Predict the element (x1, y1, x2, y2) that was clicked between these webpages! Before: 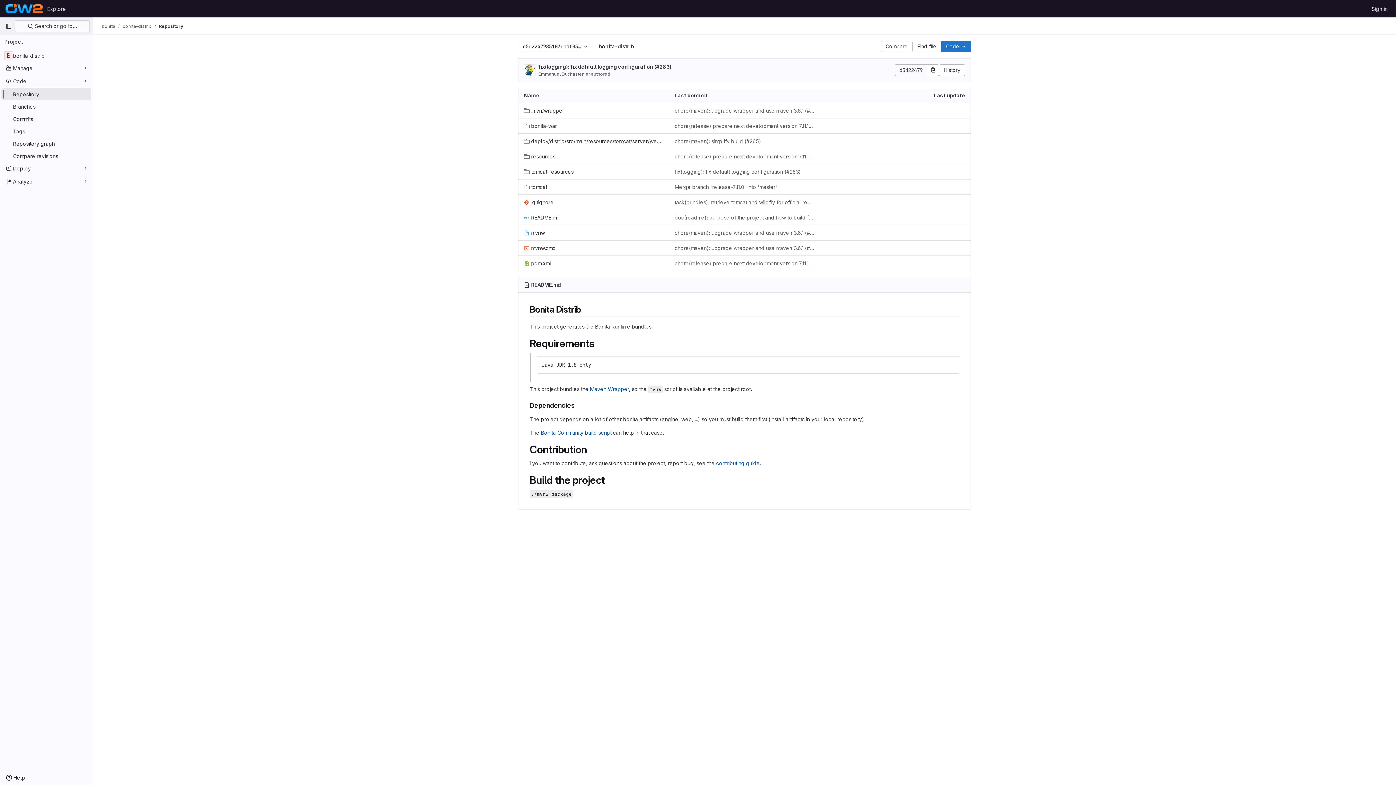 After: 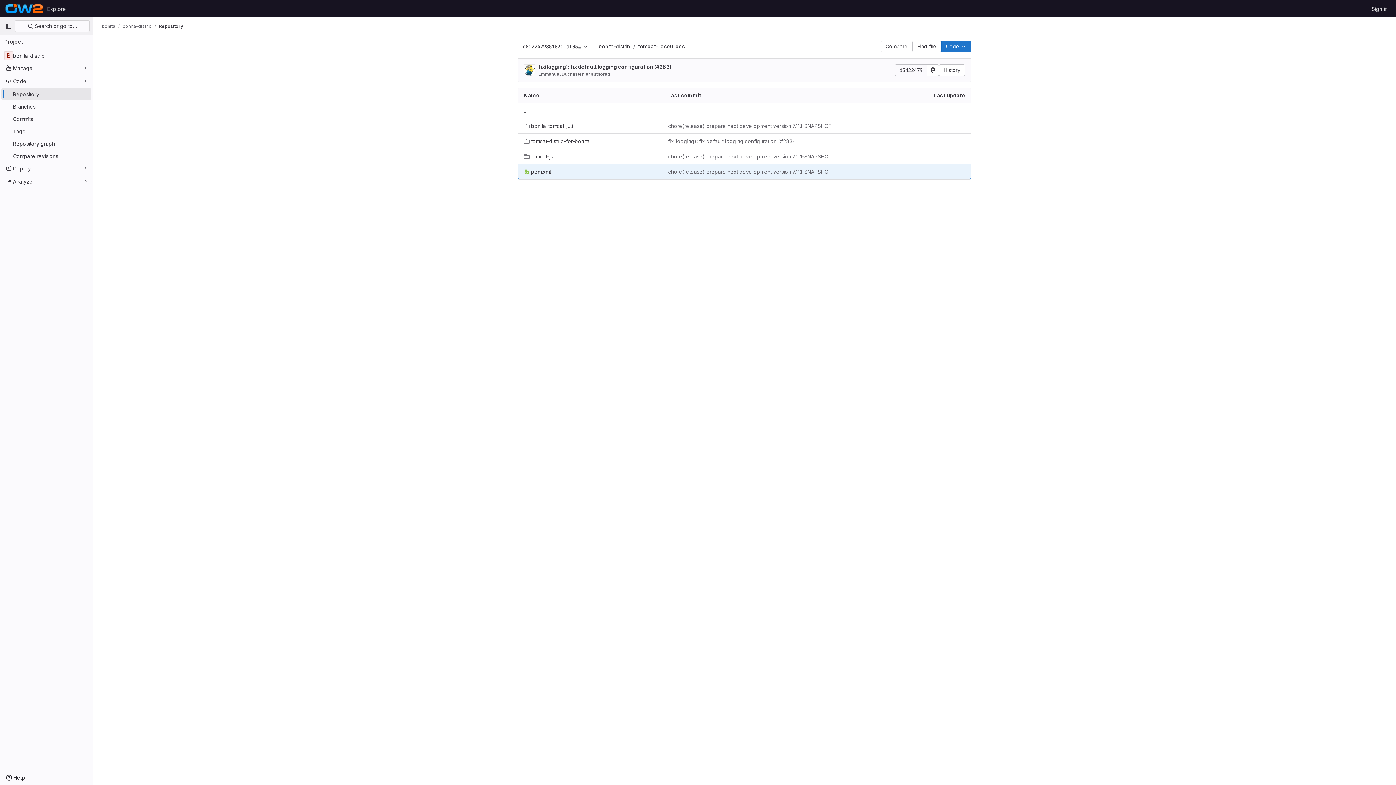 Action: label: tomcat-resources bbox: (524, 168, 573, 175)